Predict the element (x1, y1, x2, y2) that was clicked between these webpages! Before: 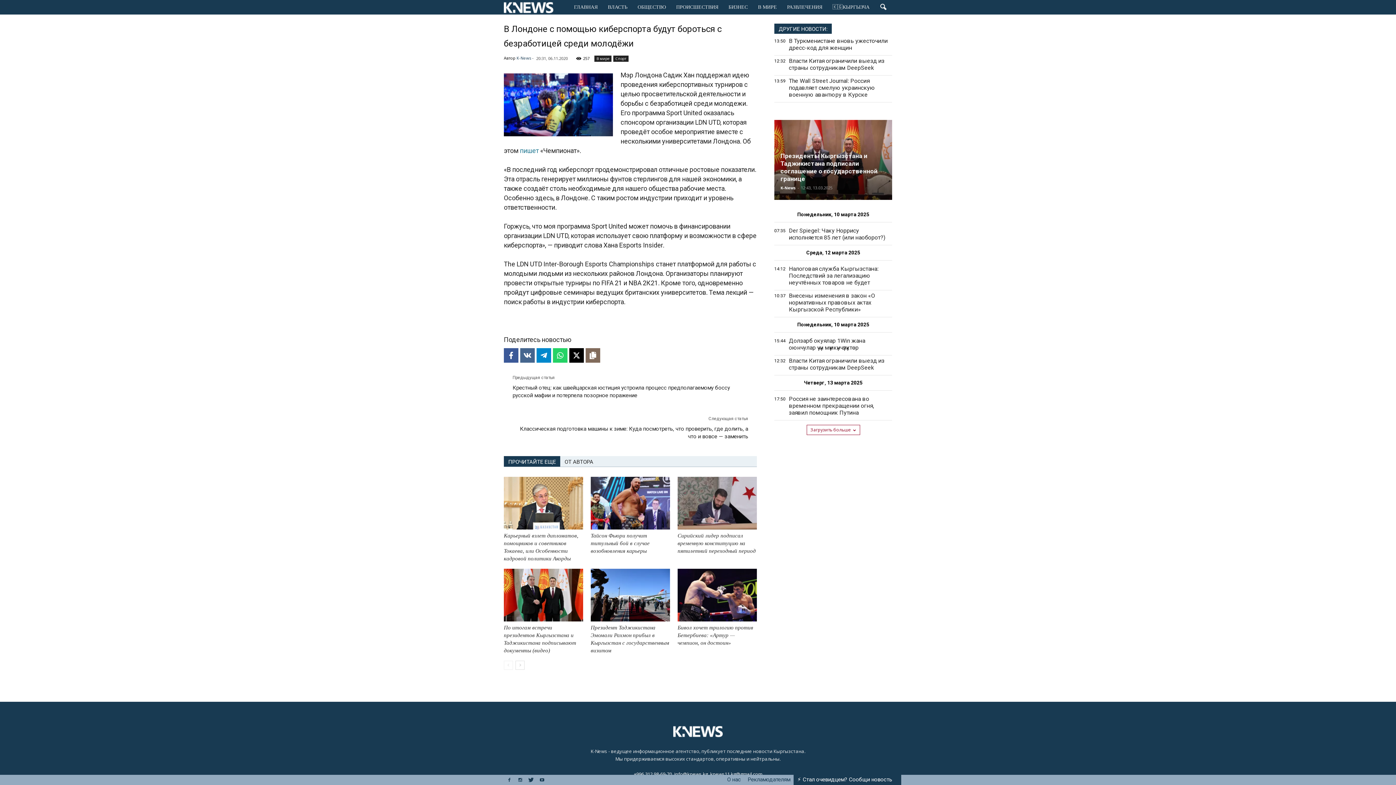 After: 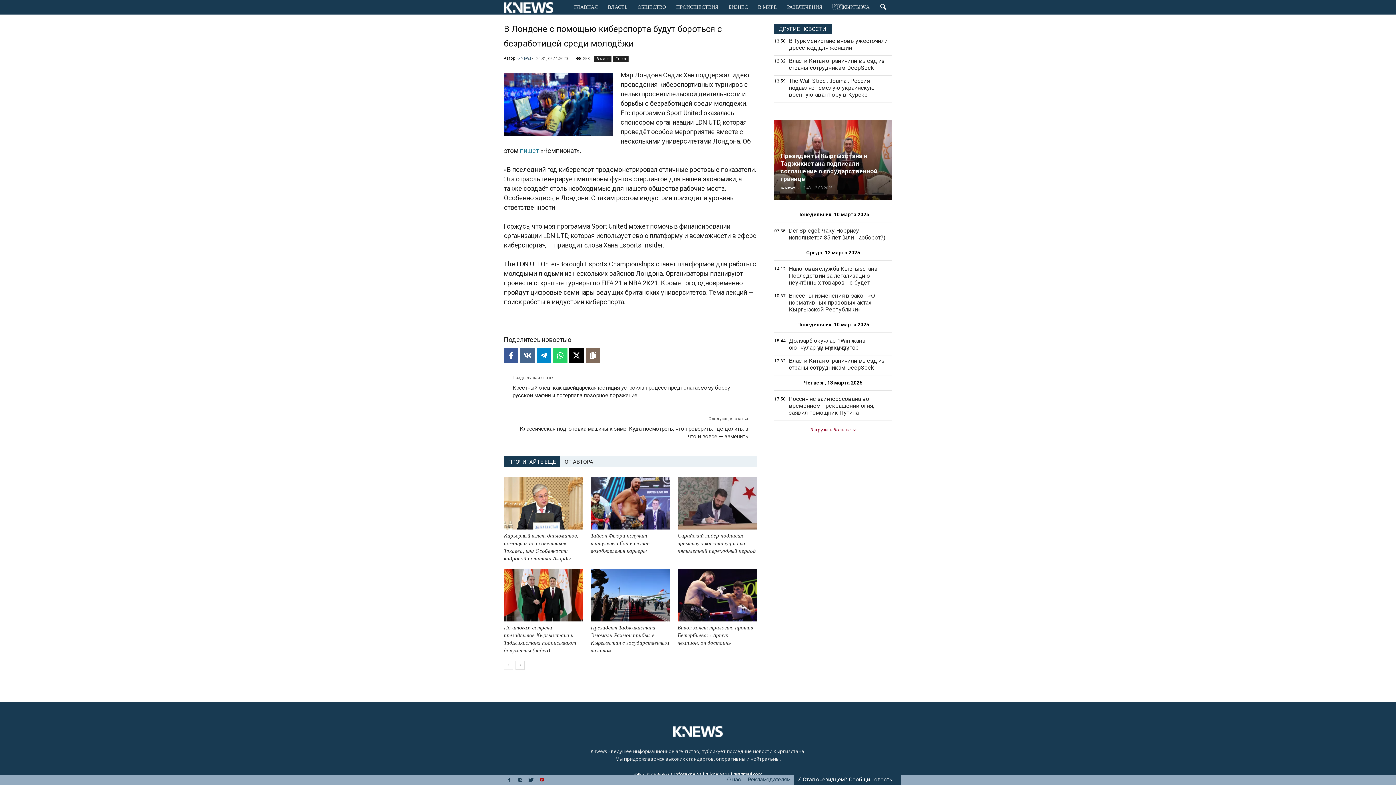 Action: bbox: (536, 776, 547, 784)